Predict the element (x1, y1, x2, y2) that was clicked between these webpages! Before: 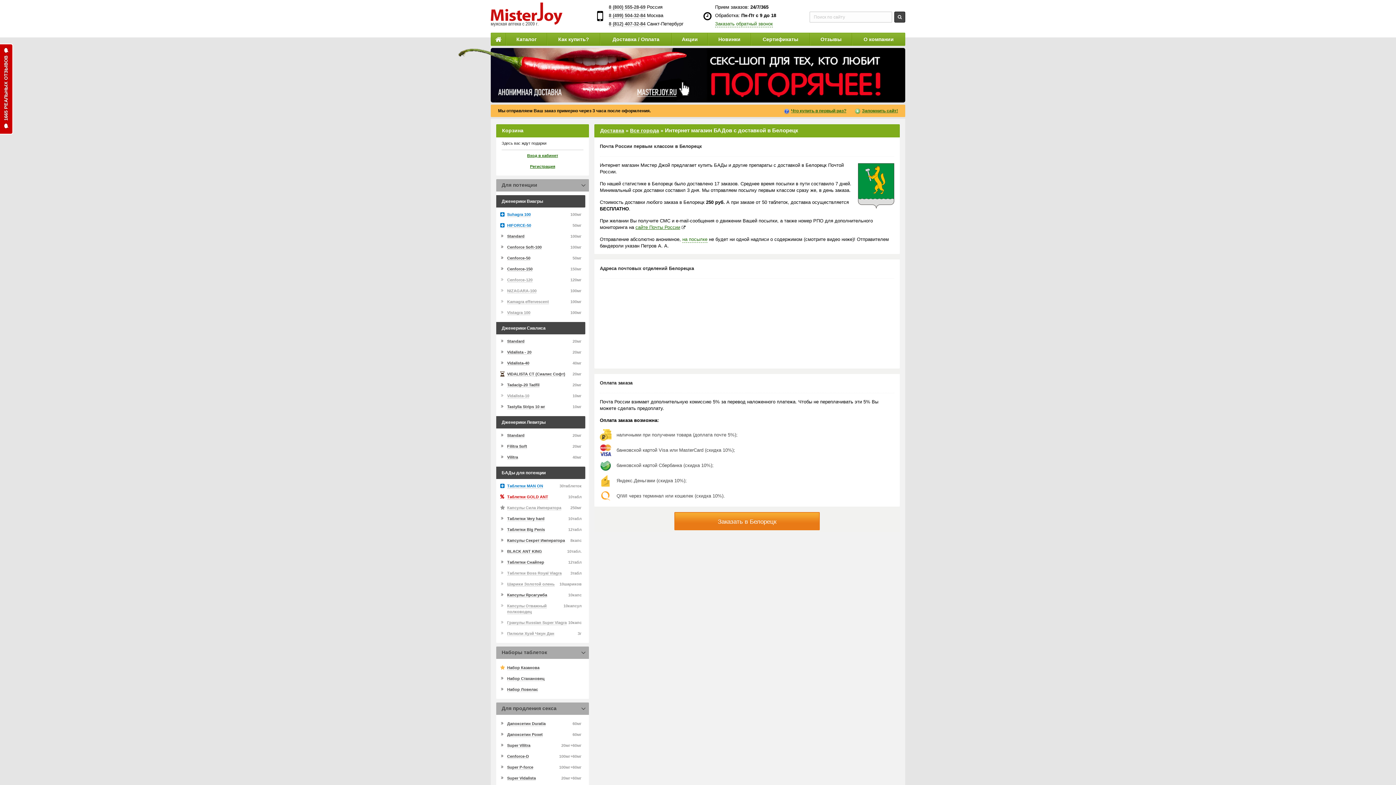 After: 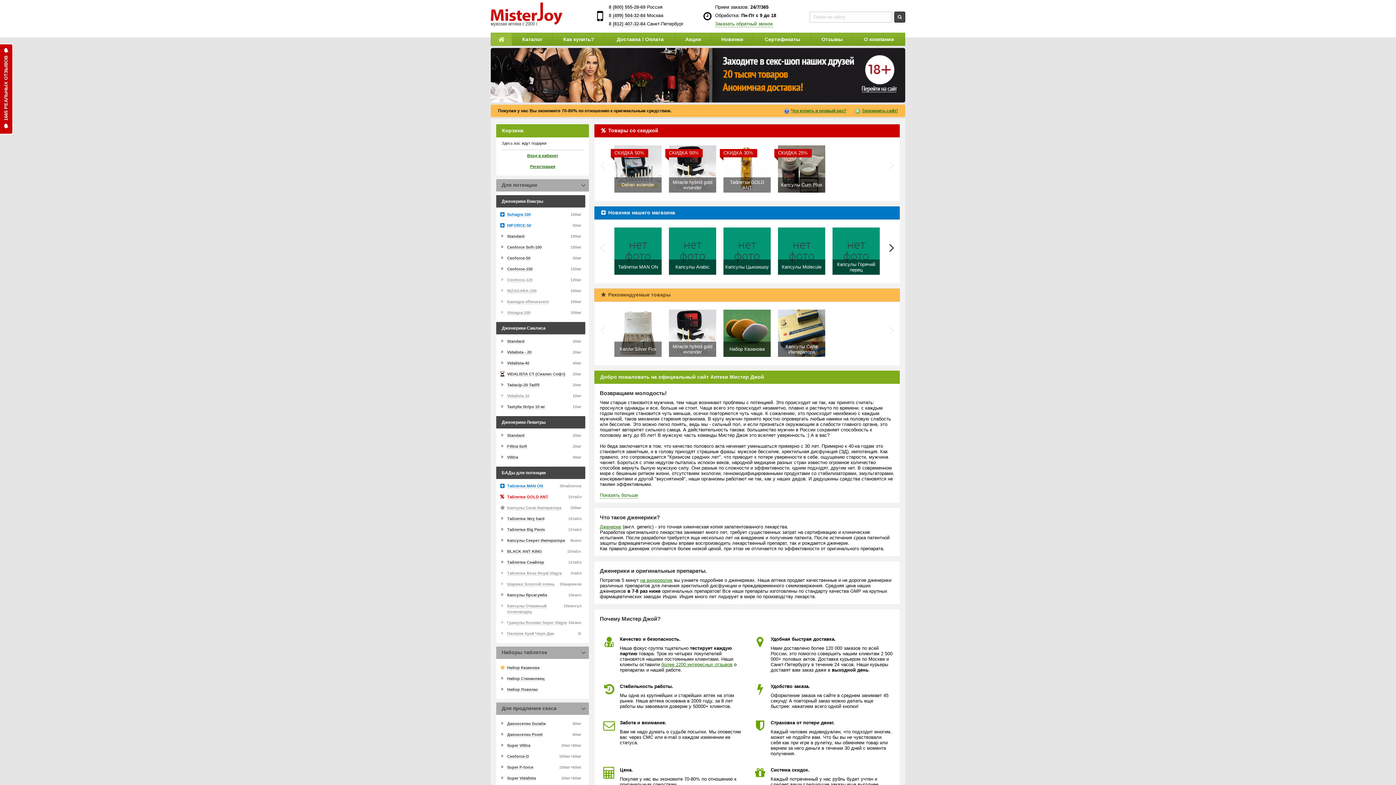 Action: bbox: (490, 2, 562, 26)